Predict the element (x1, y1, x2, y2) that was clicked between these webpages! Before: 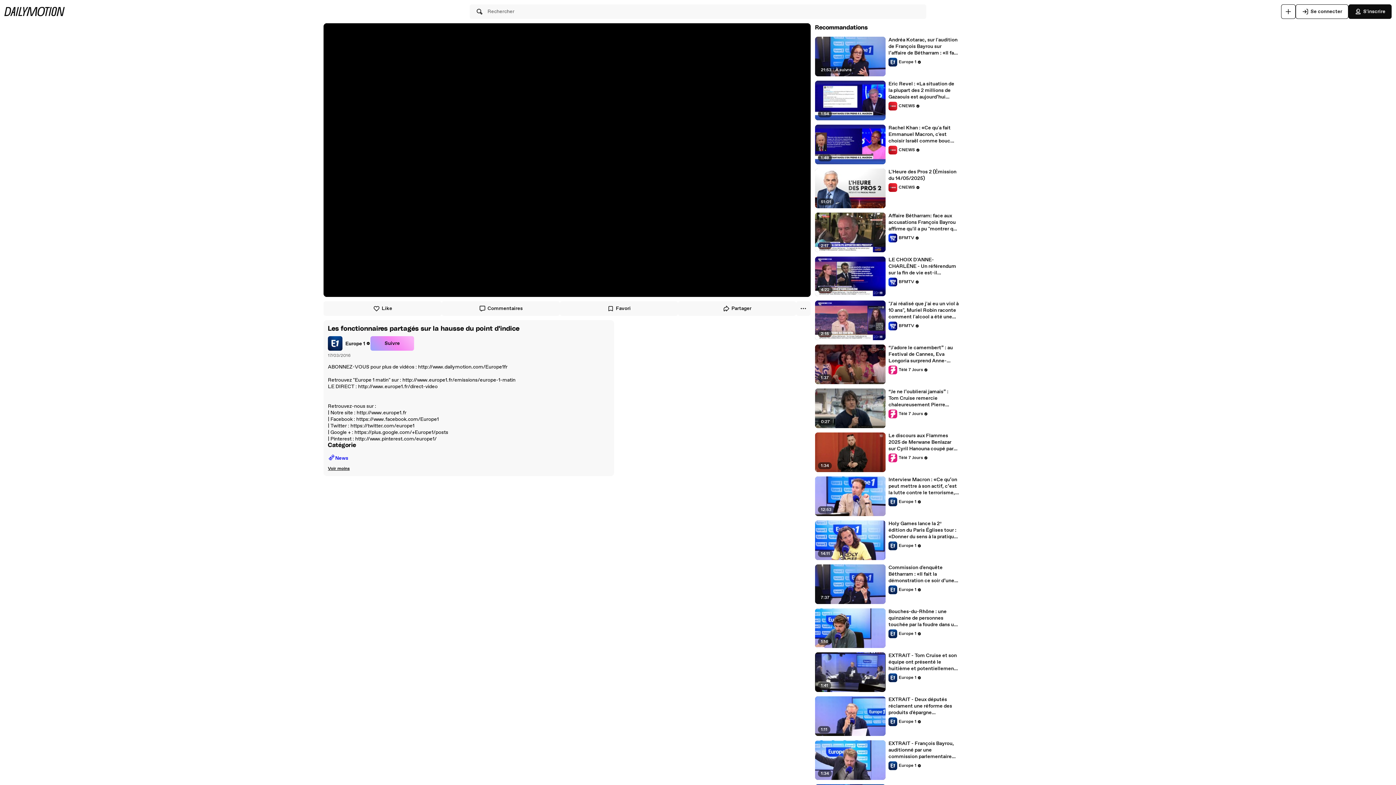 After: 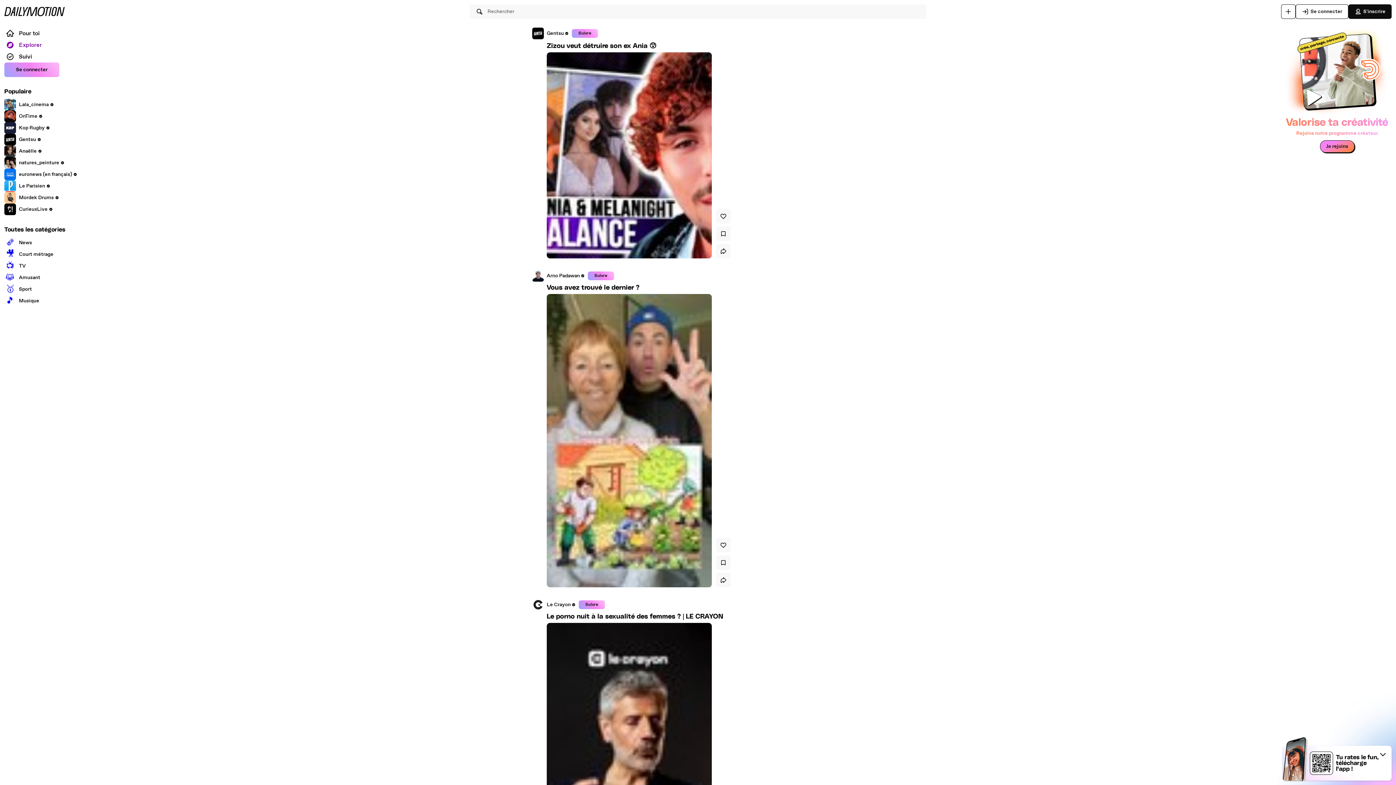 Action: bbox: (4, 6, 64, 16)